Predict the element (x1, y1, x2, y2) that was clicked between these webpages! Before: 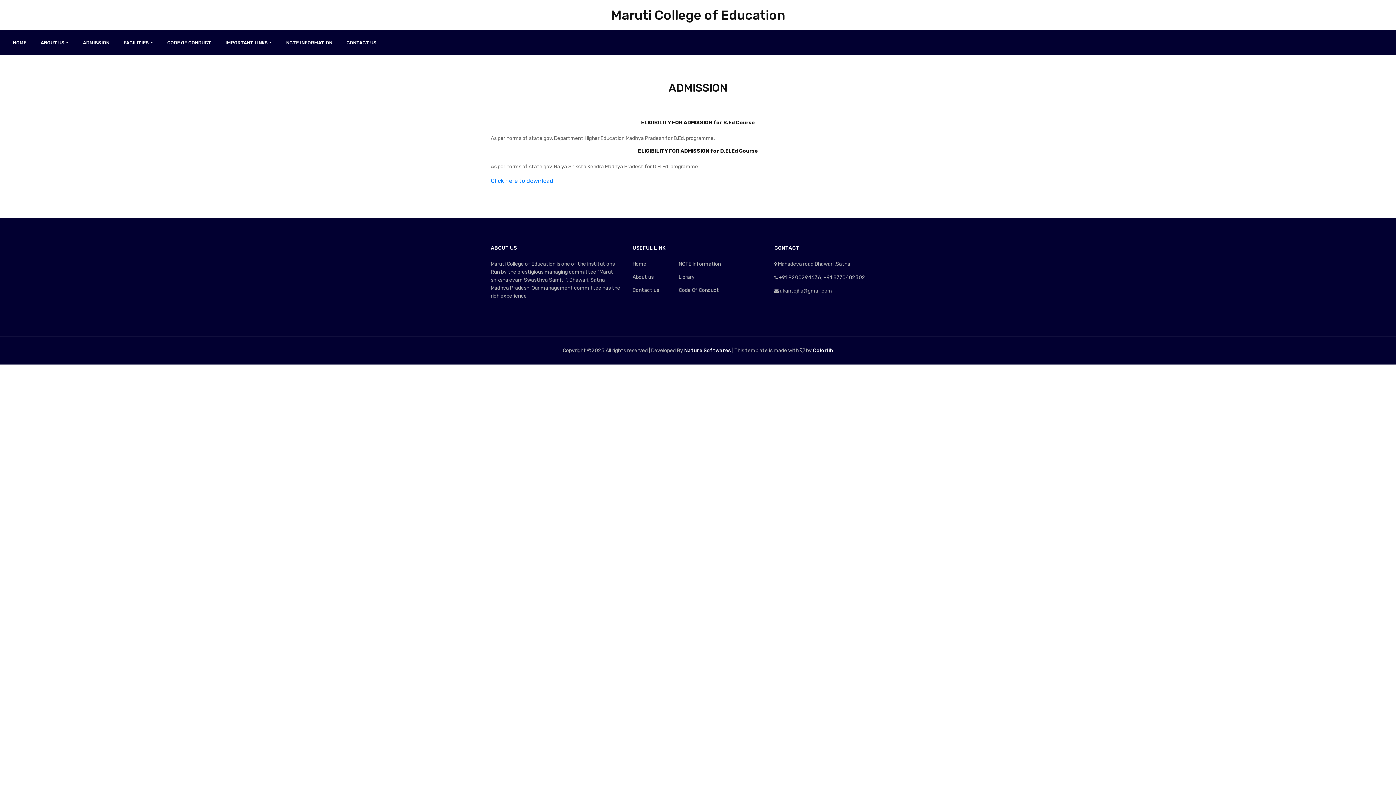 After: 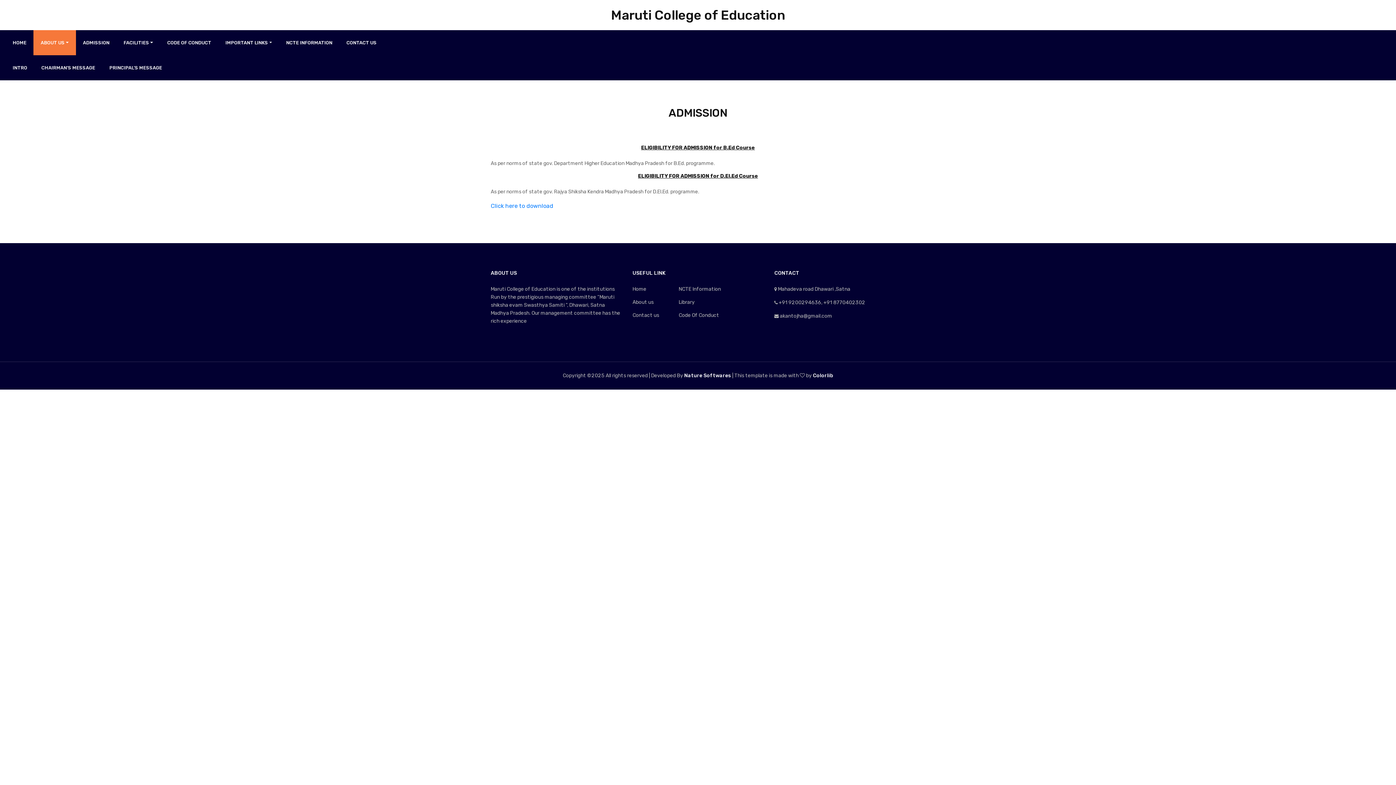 Action: label: ABOUT US bbox: (33, 30, 76, 55)